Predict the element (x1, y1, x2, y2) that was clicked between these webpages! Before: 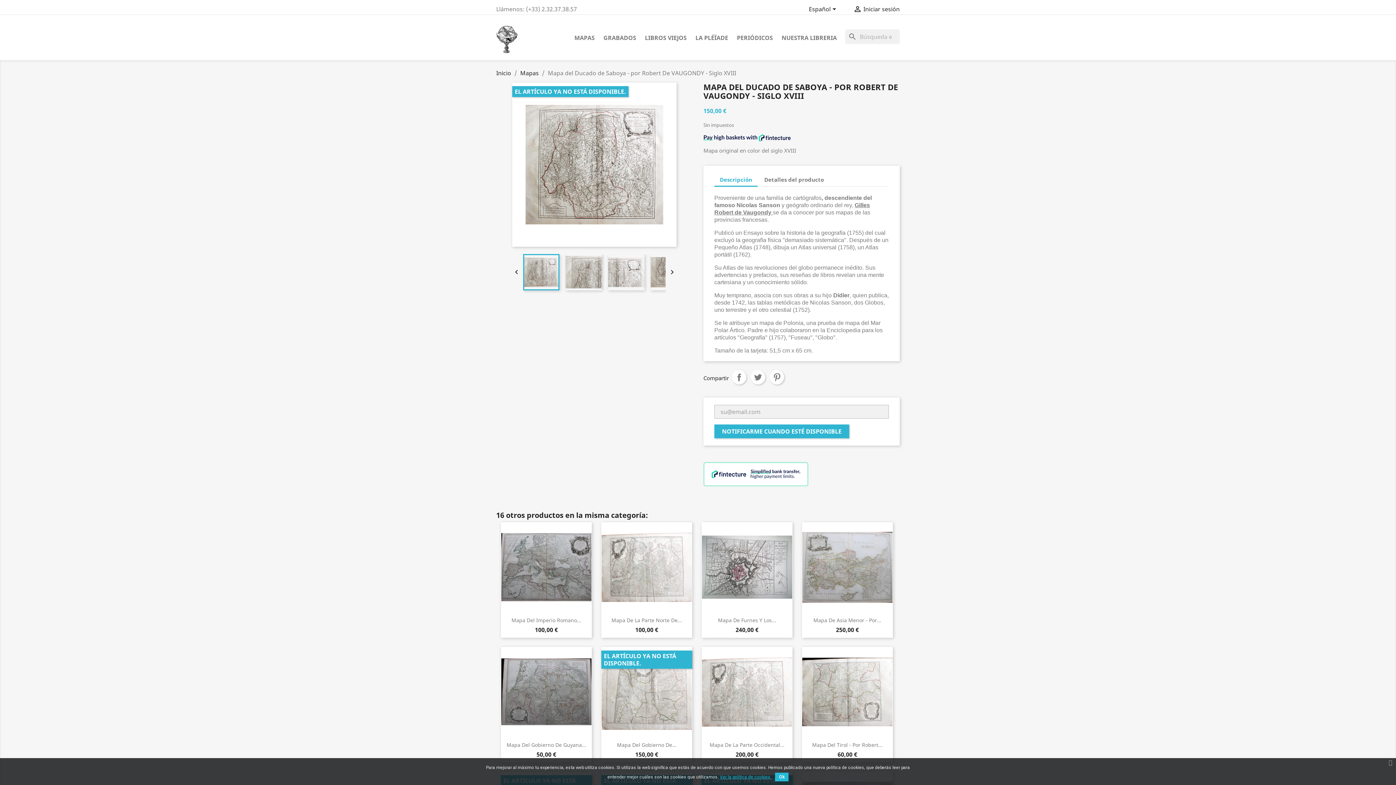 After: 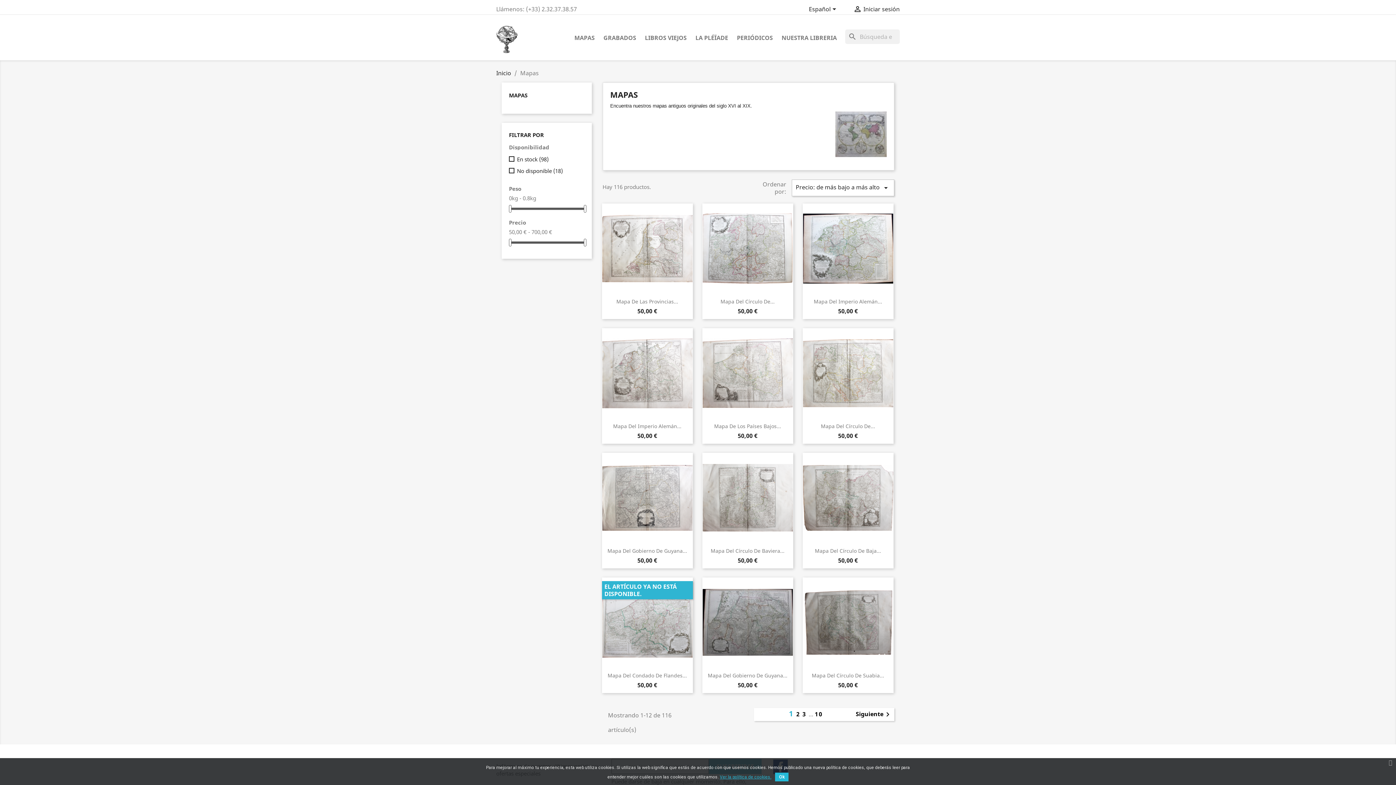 Action: label: MAPAS bbox: (570, 33, 598, 43)